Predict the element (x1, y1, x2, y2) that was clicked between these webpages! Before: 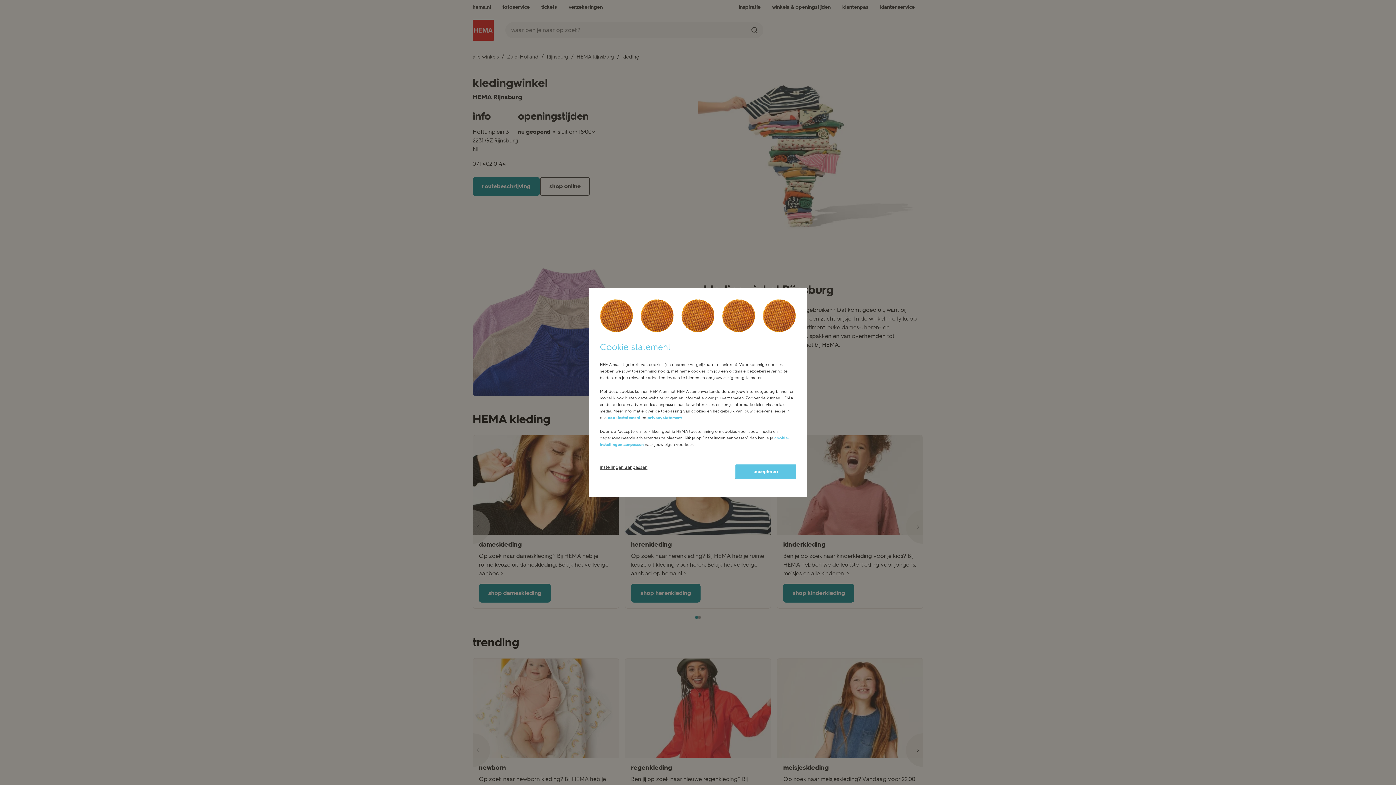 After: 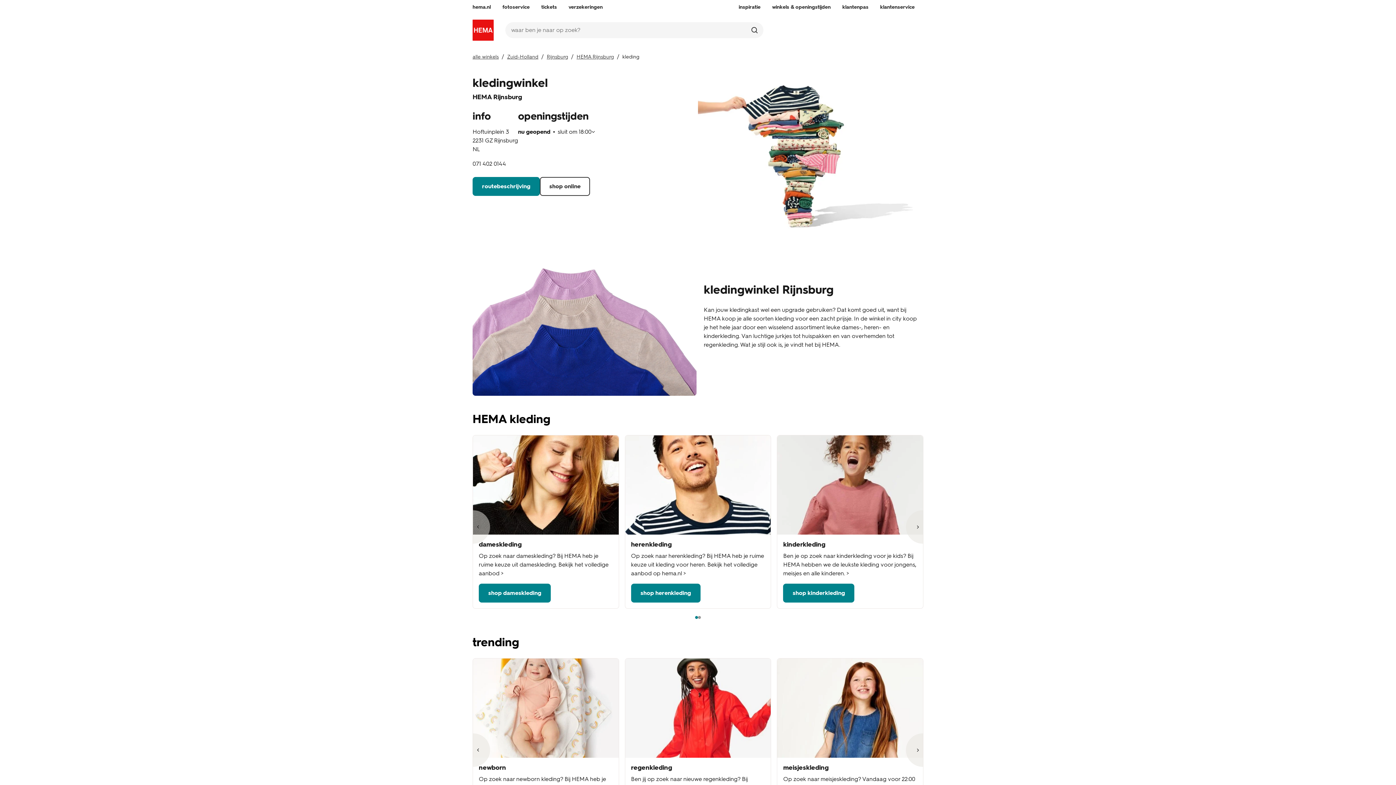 Action: label: accepteren bbox: (735, 464, 796, 479)